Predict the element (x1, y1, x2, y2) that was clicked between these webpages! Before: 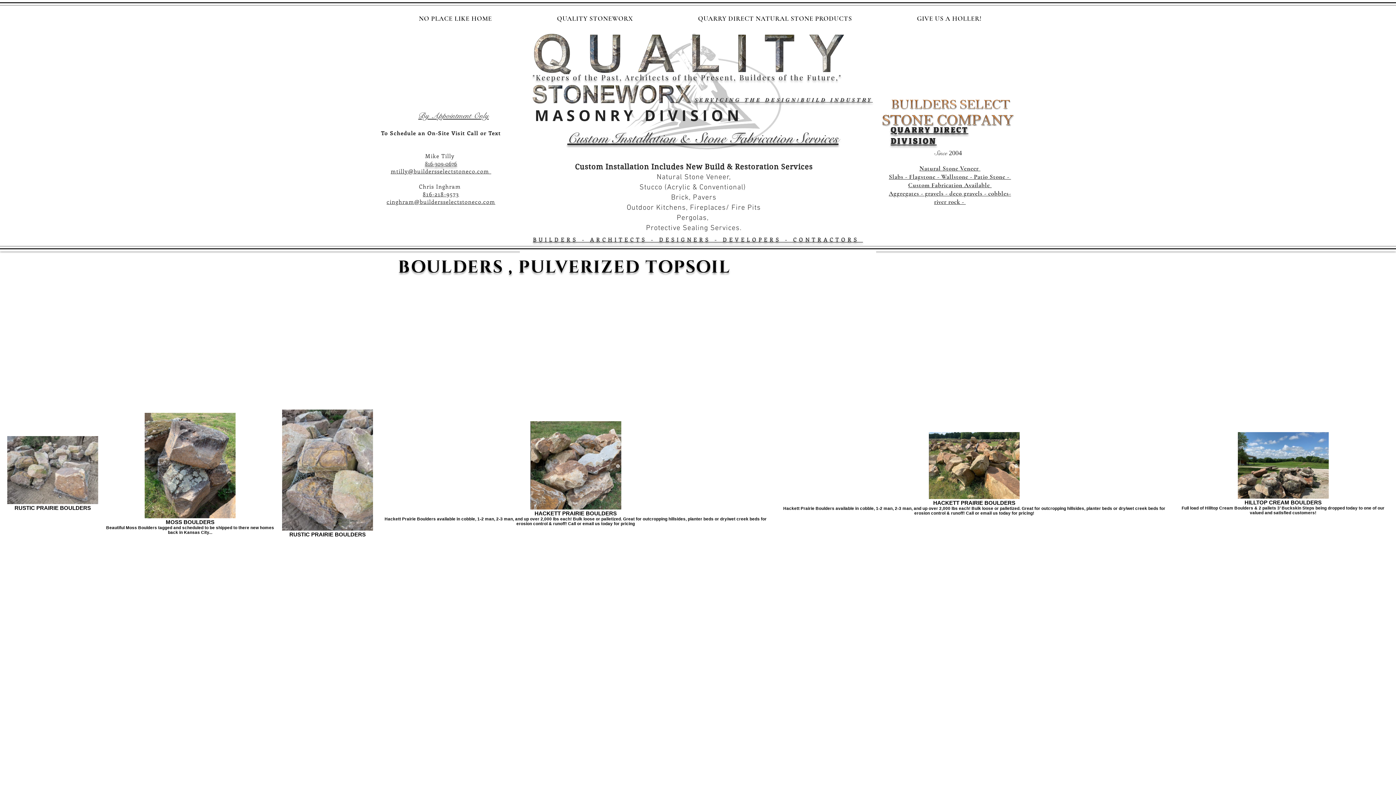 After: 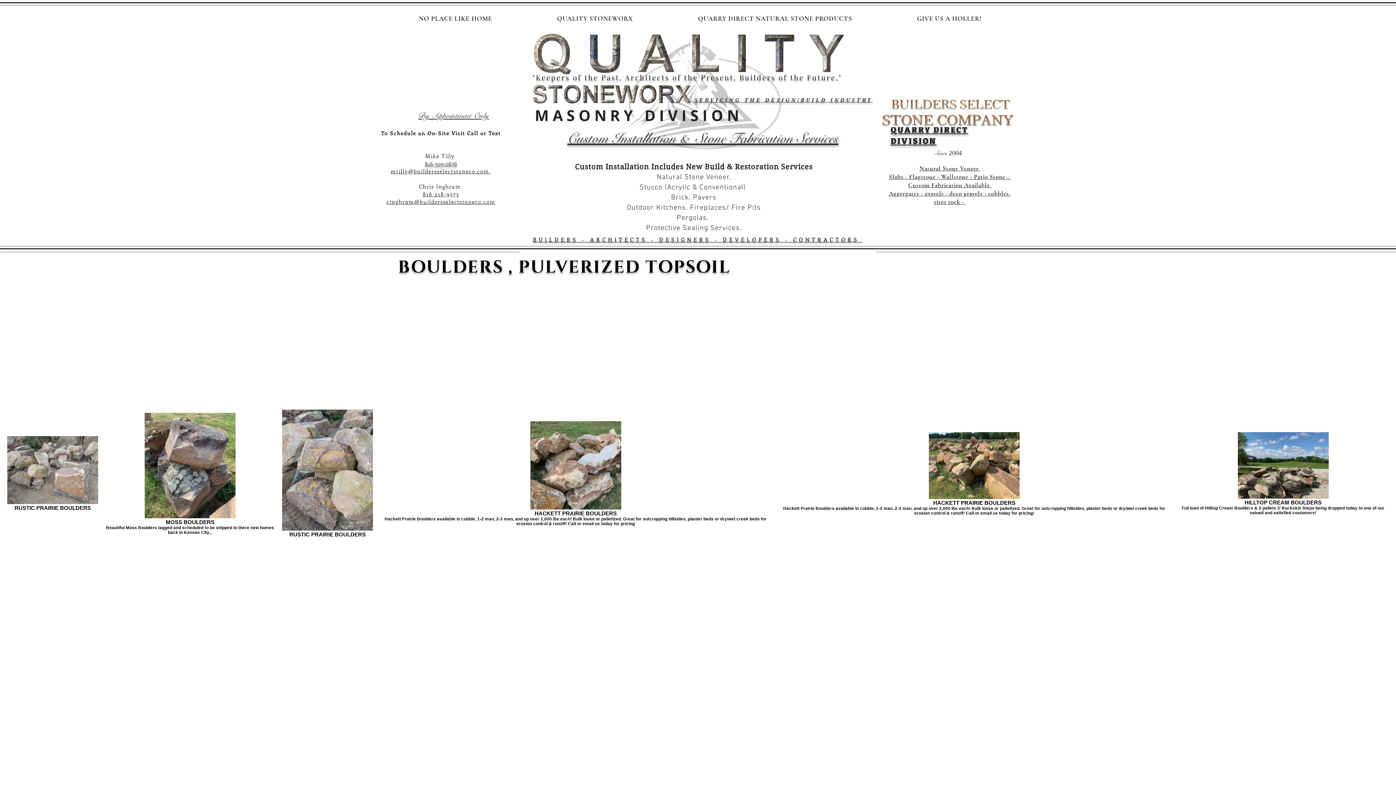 Action: bbox: (890, 124, 968, 146) label: QUARRY DIRECT DIVISION